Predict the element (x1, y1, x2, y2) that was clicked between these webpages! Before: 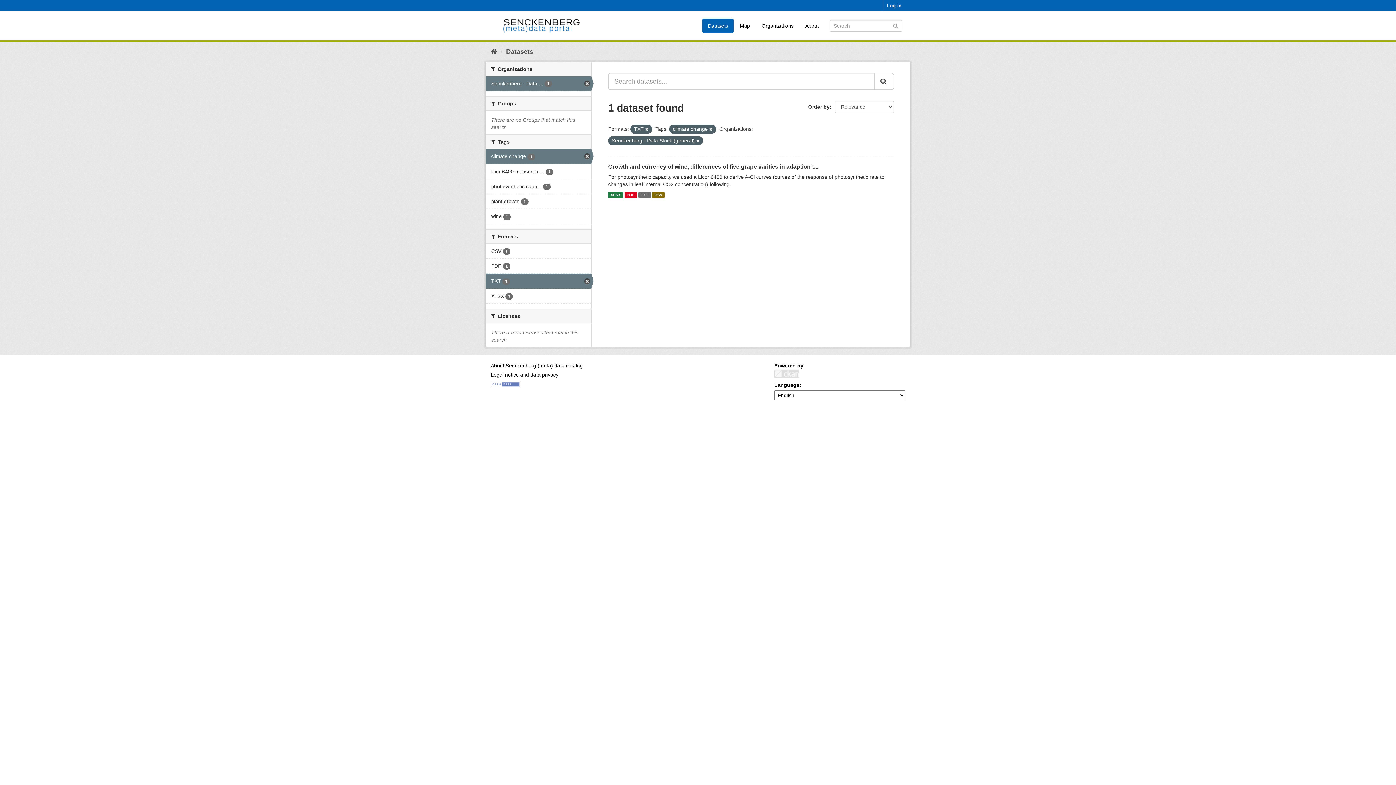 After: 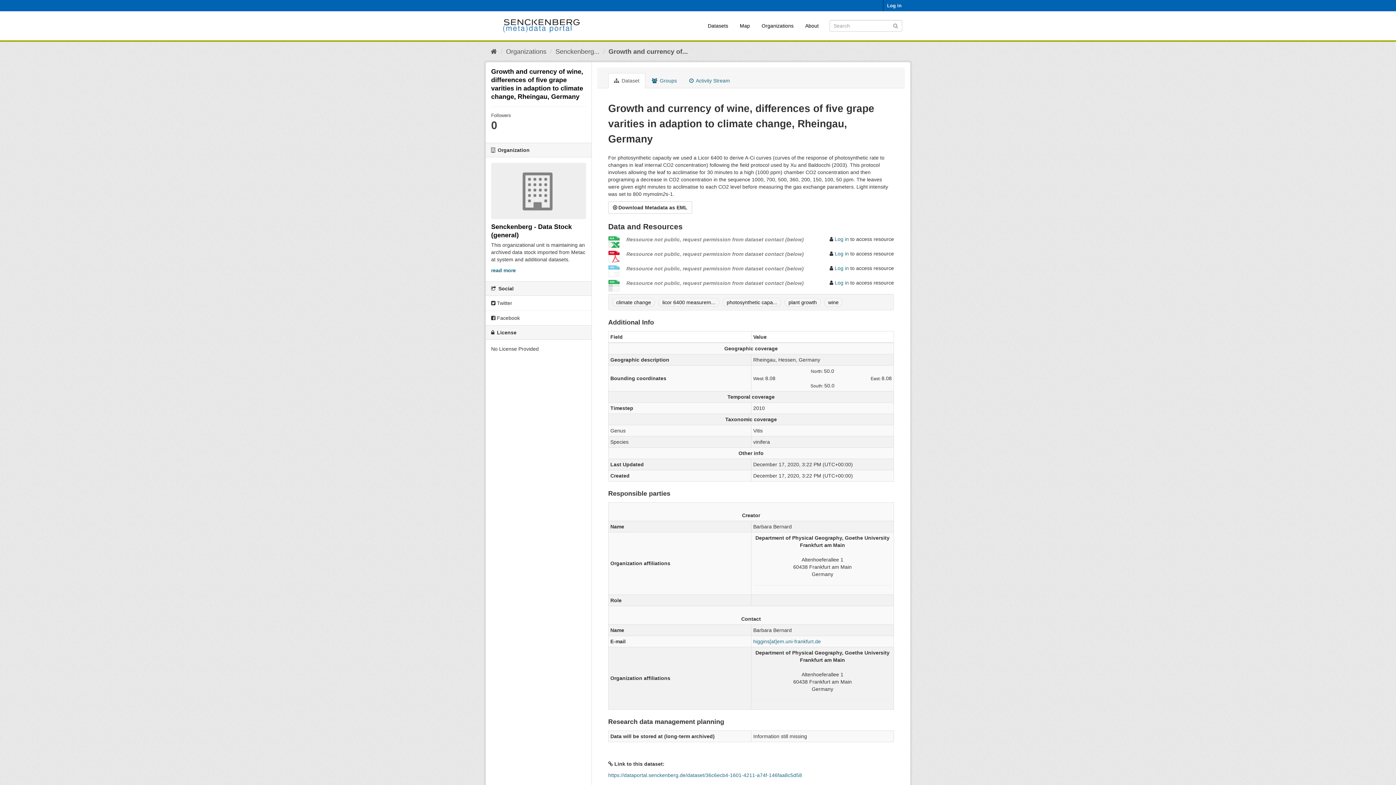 Action: bbox: (608, 191, 623, 198) label: XLSX